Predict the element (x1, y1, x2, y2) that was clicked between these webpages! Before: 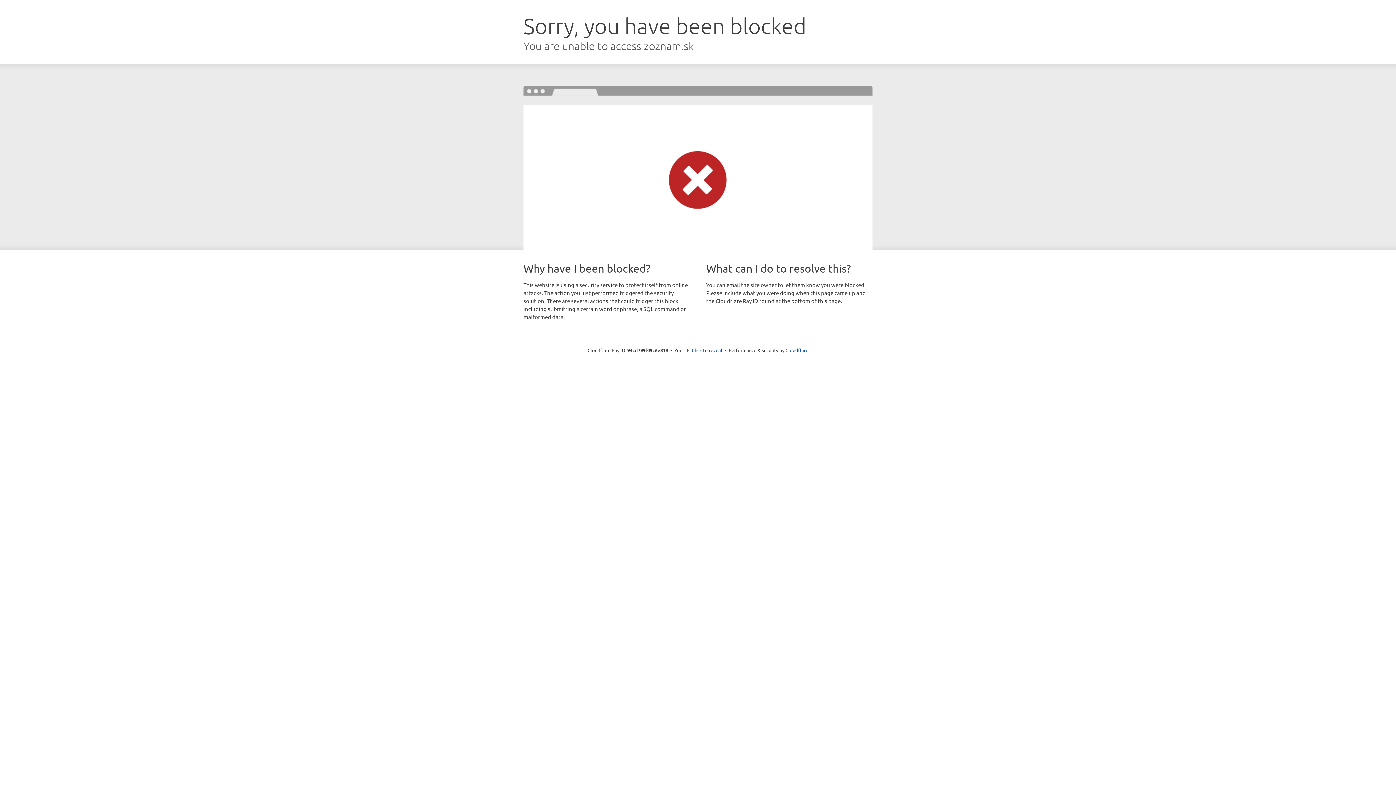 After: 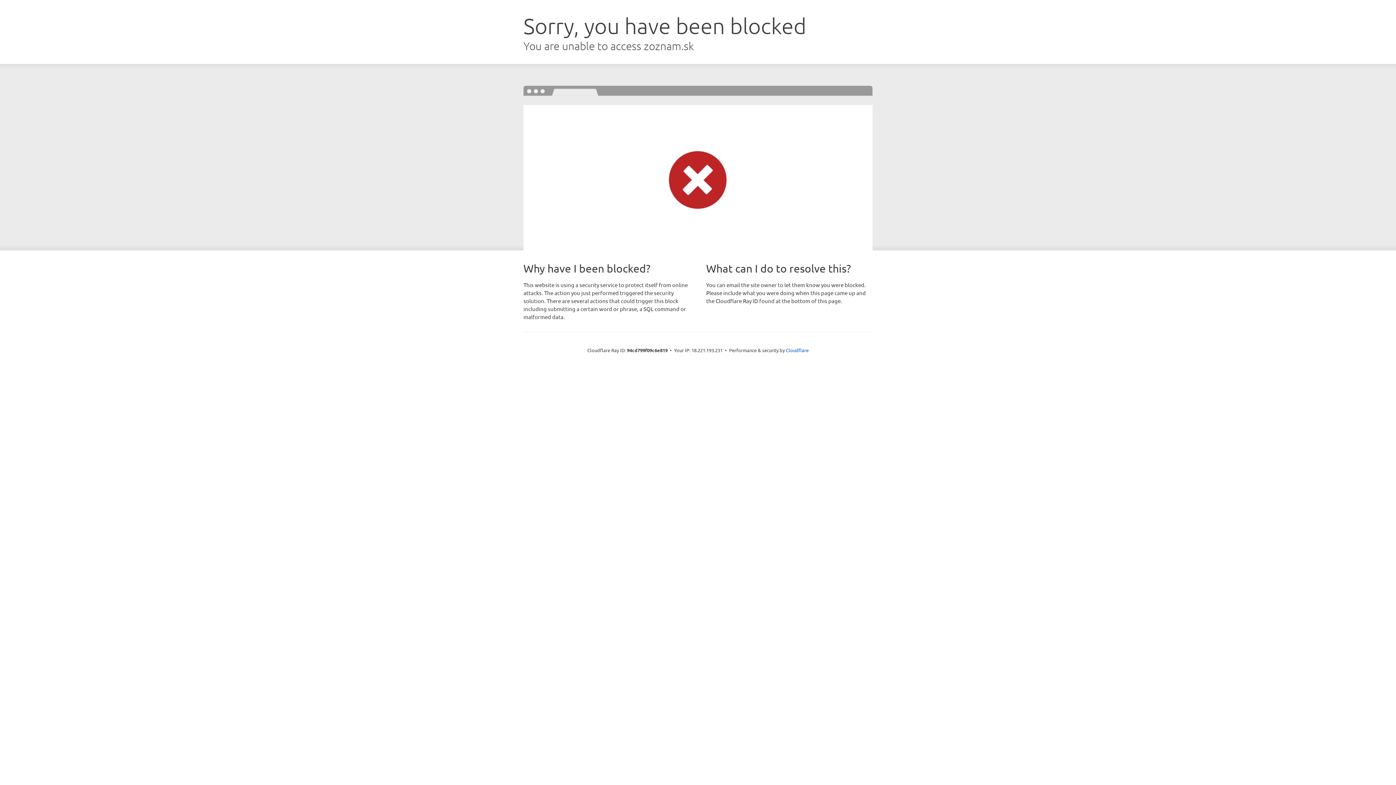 Action: label: Click to reveal bbox: (692, 346, 722, 353)